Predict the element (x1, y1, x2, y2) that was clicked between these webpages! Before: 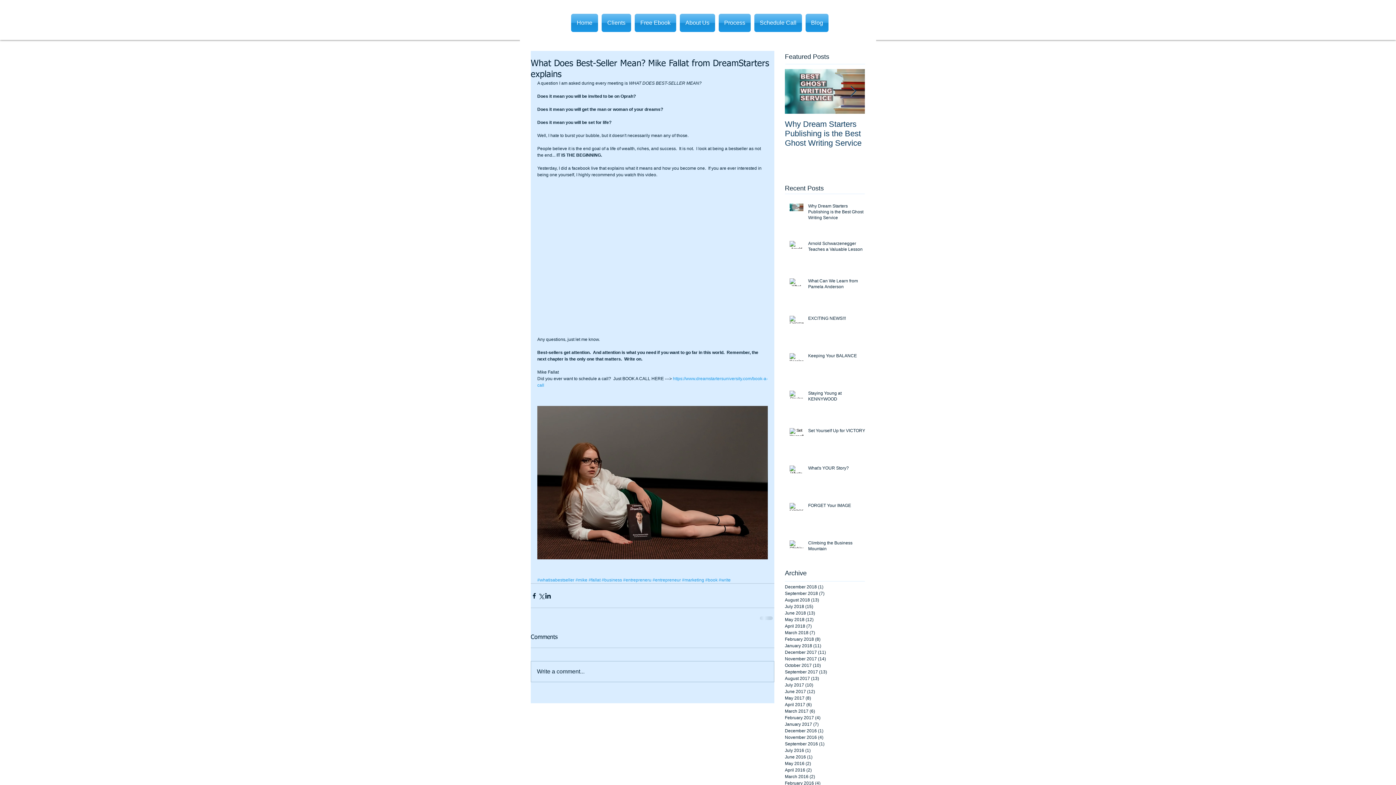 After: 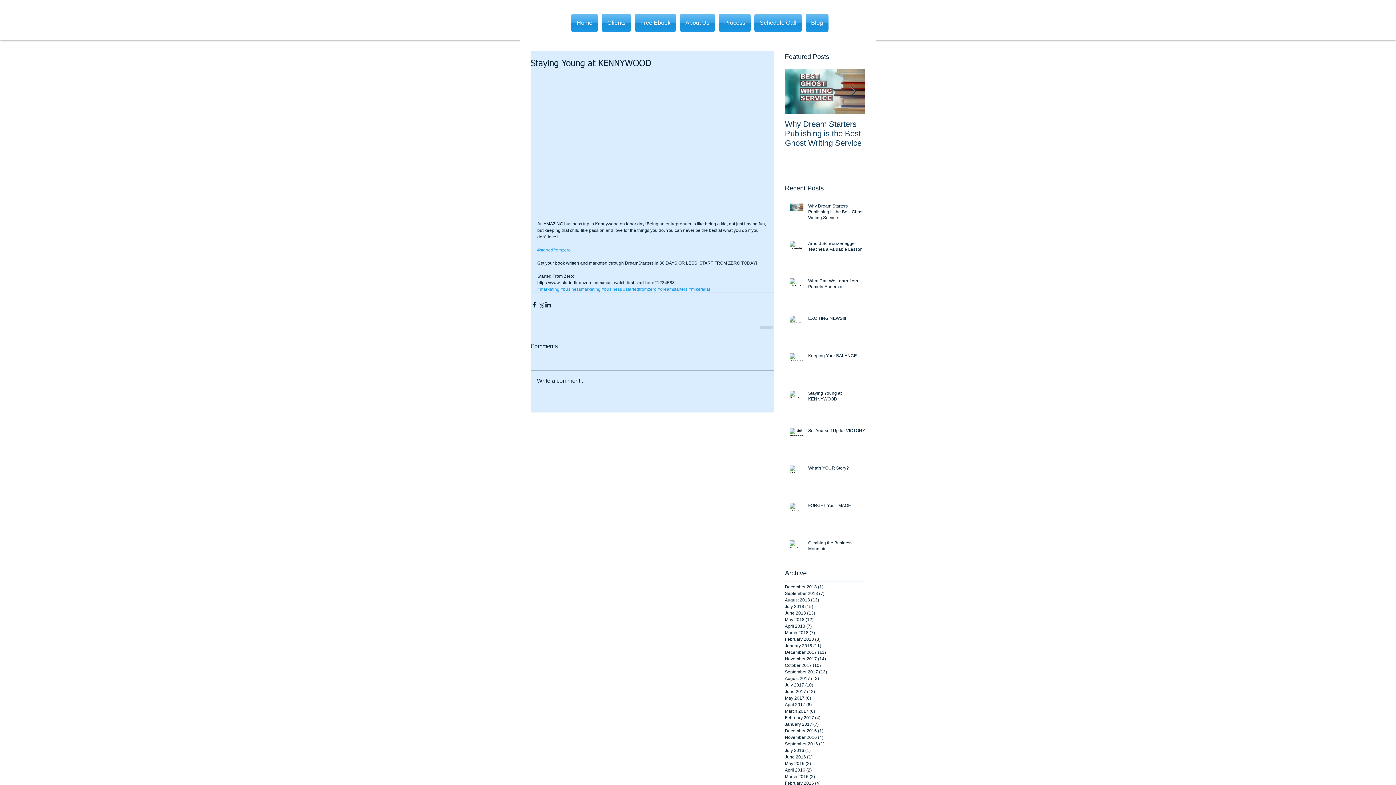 Action: bbox: (808, 390, 869, 405) label: Staying Young at KENNYWOOD